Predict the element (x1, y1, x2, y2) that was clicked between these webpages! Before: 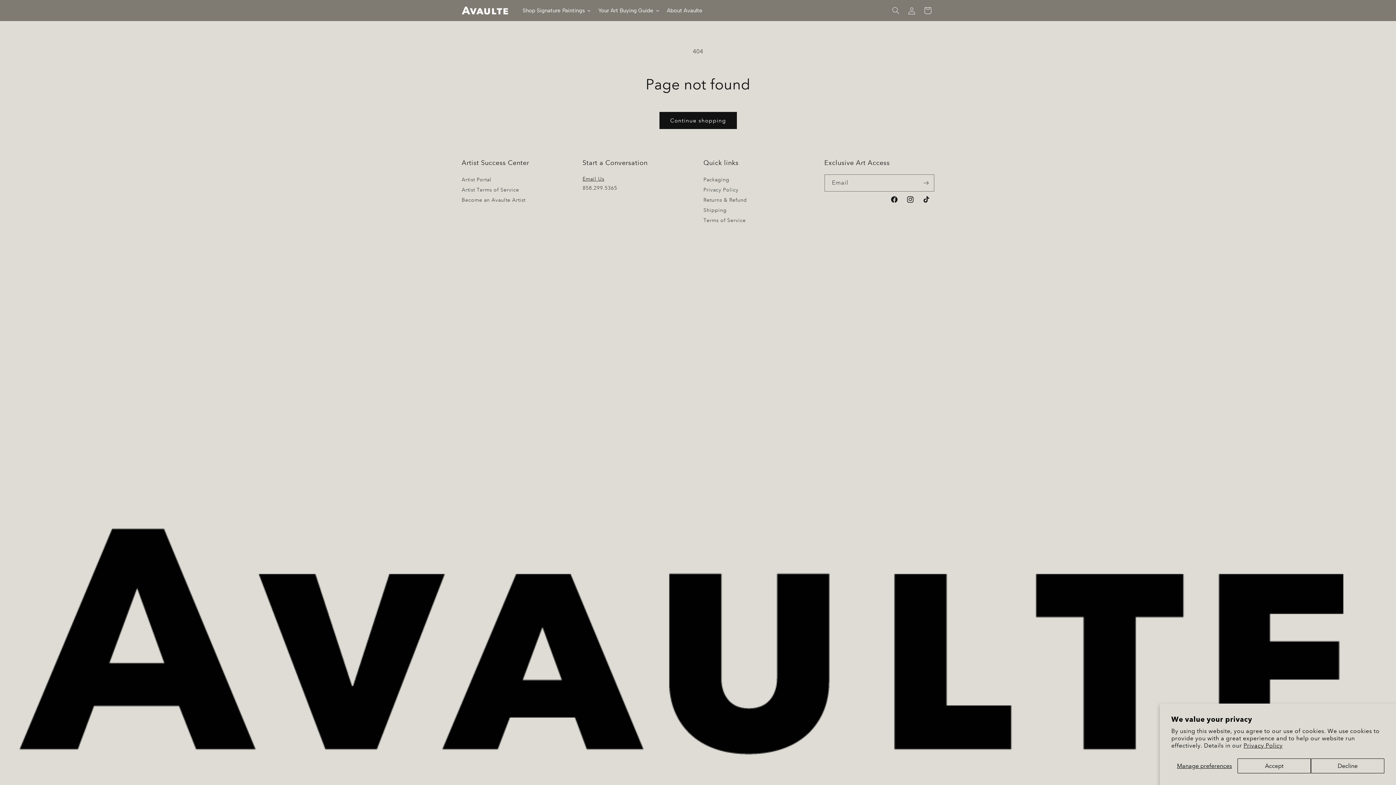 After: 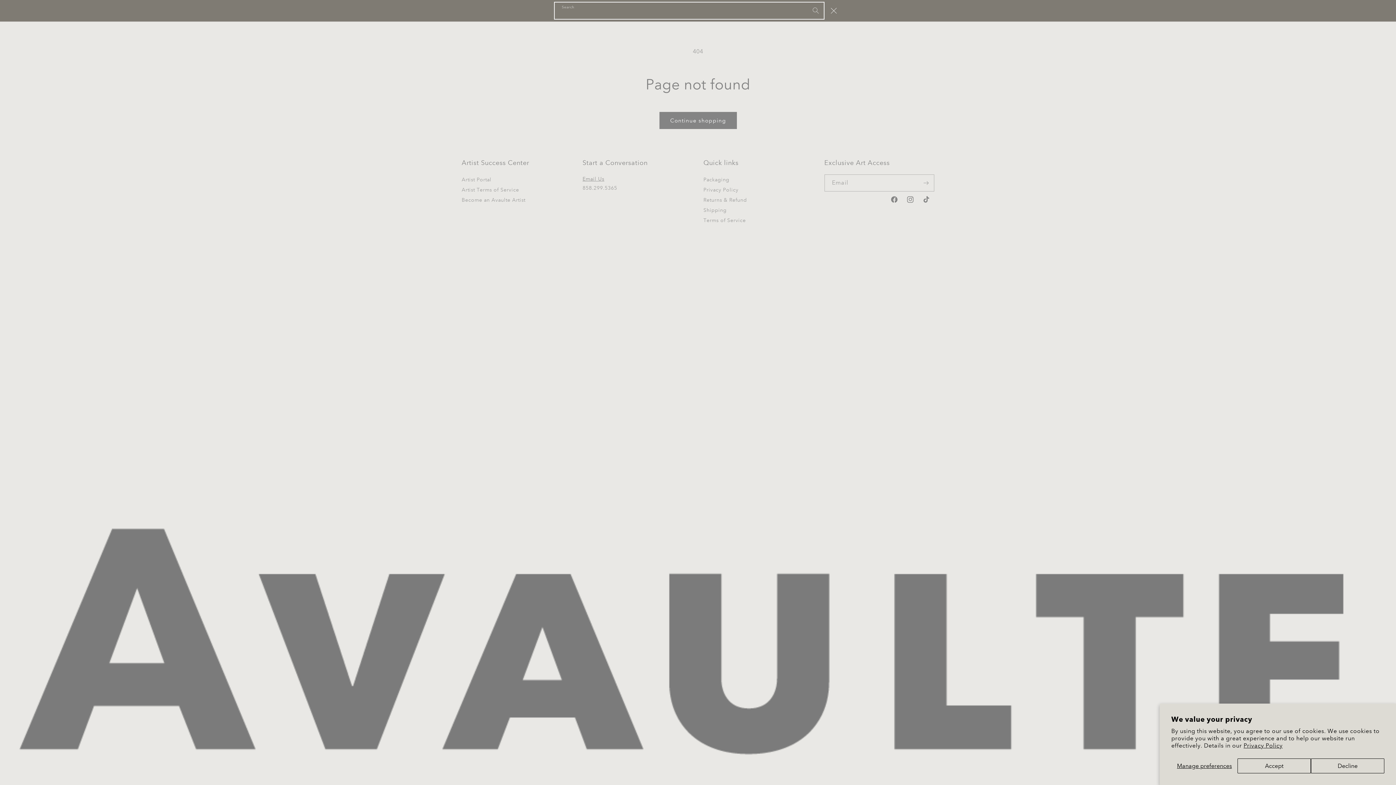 Action: label: Search bbox: (888, 2, 904, 18)